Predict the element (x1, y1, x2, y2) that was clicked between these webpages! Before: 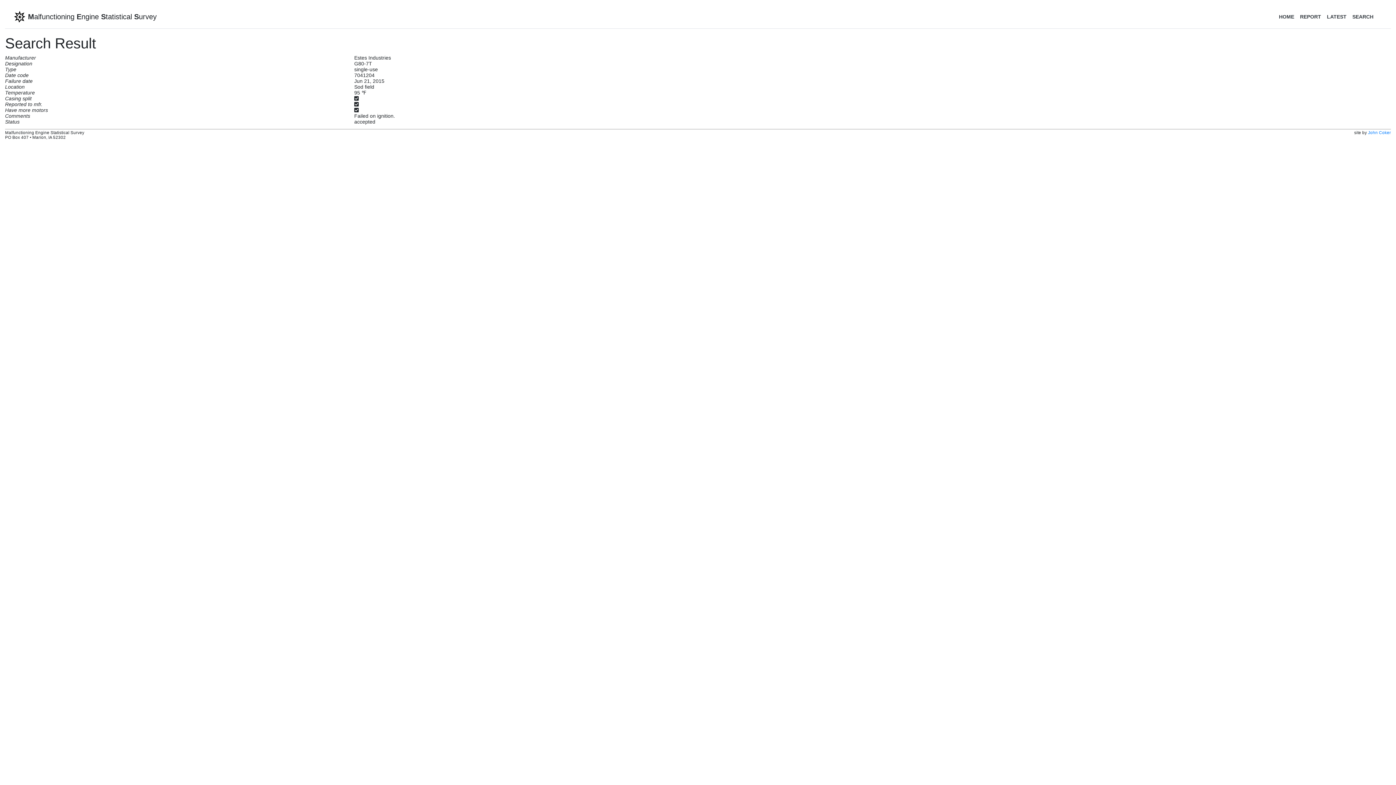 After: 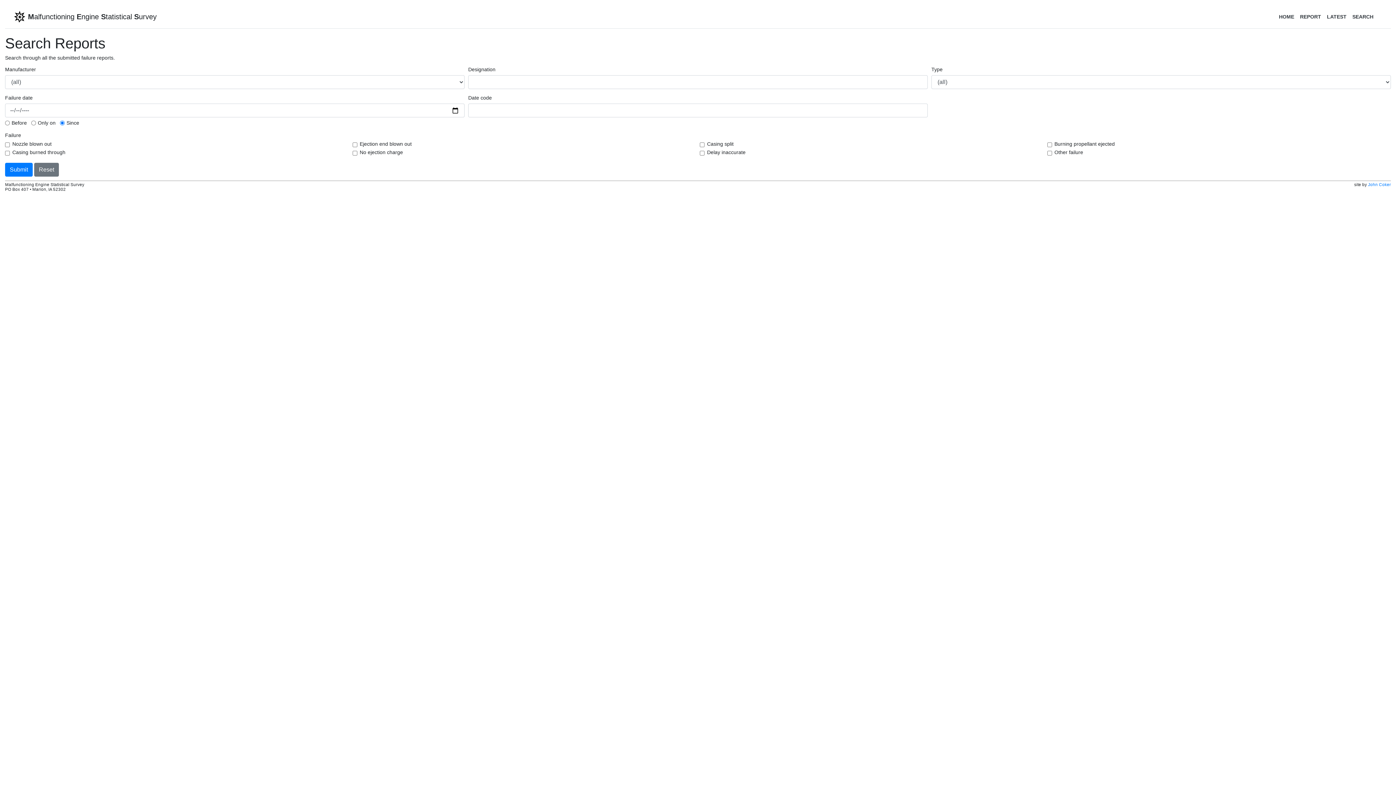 Action: label: SEARCH bbox: (1349, 10, 1376, 22)